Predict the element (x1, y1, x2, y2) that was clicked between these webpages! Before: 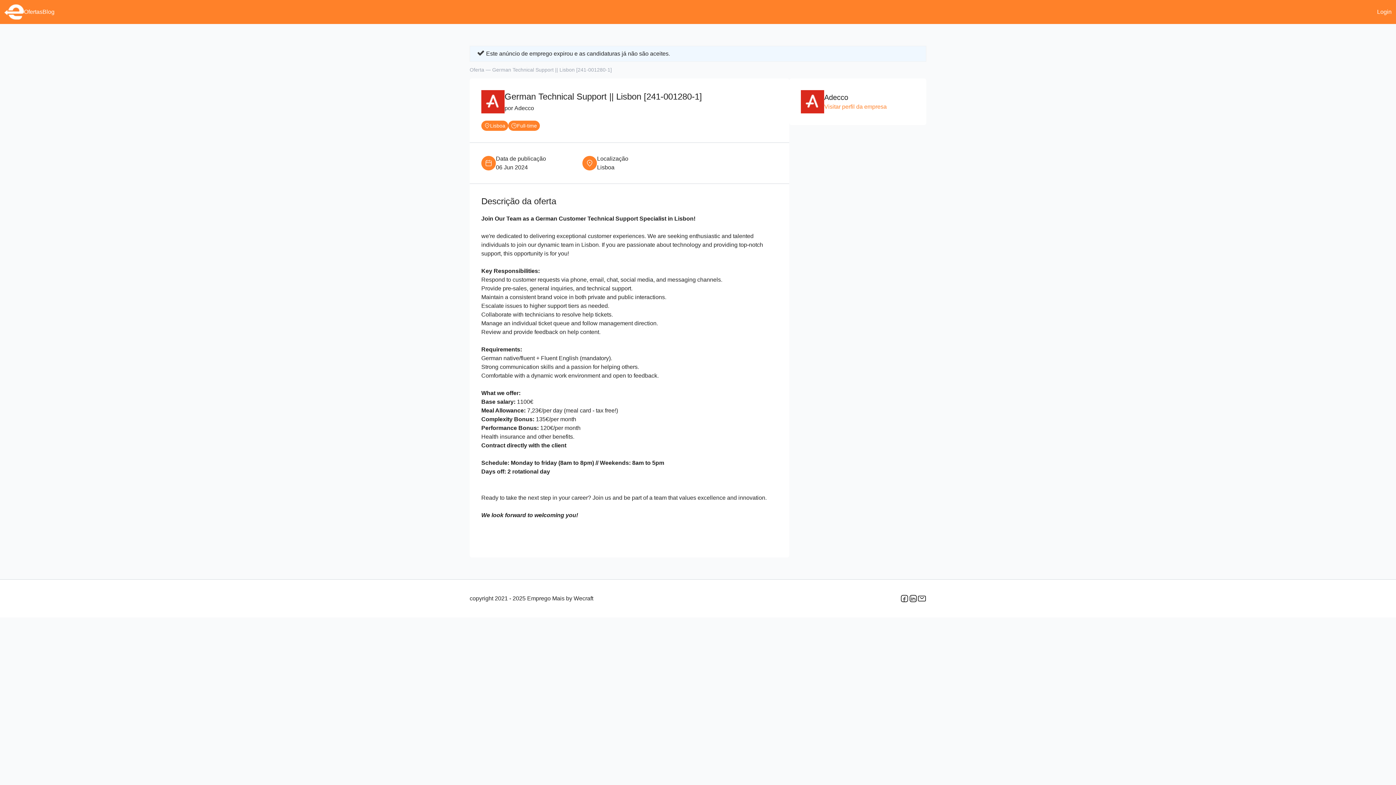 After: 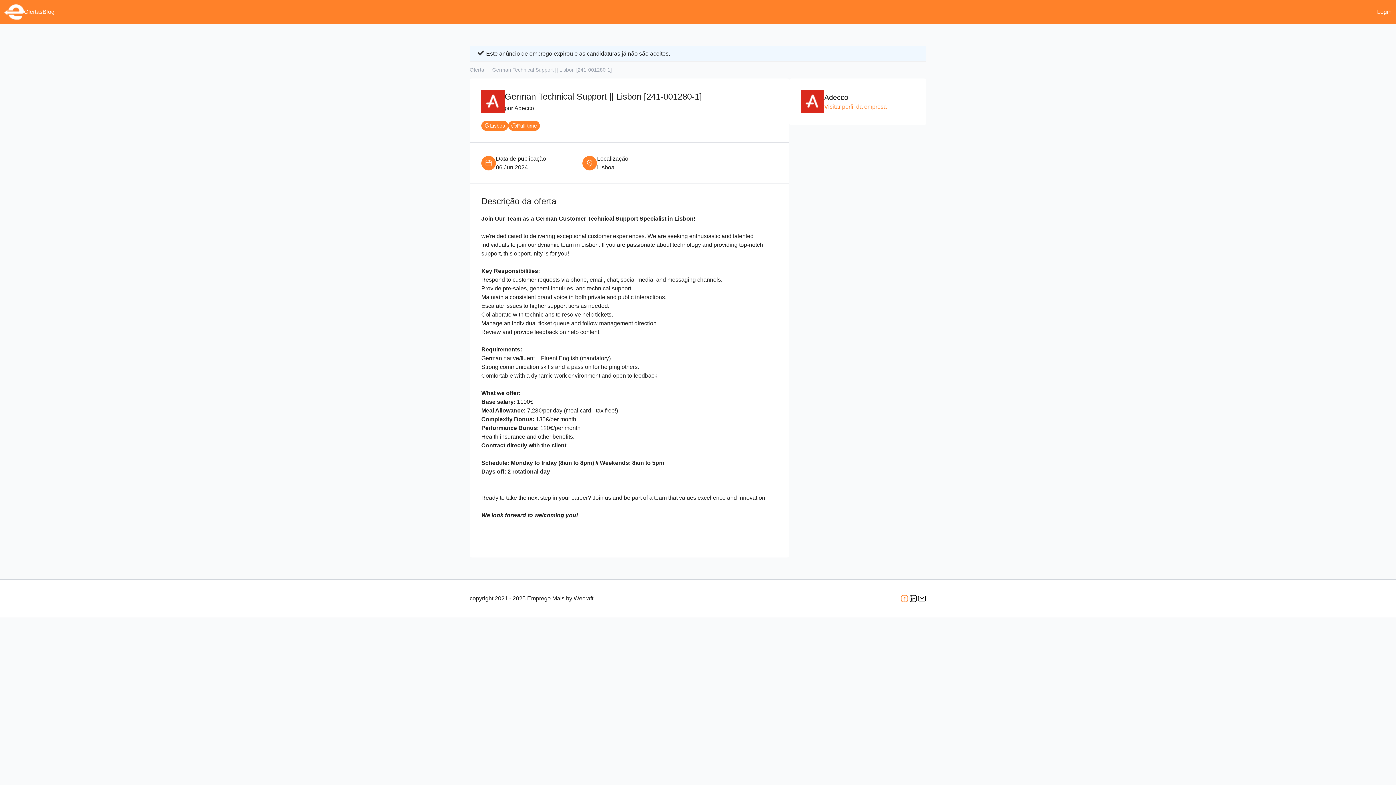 Action: bbox: (900, 594, 909, 603) label: Link para o Facebook do Emprego Mais